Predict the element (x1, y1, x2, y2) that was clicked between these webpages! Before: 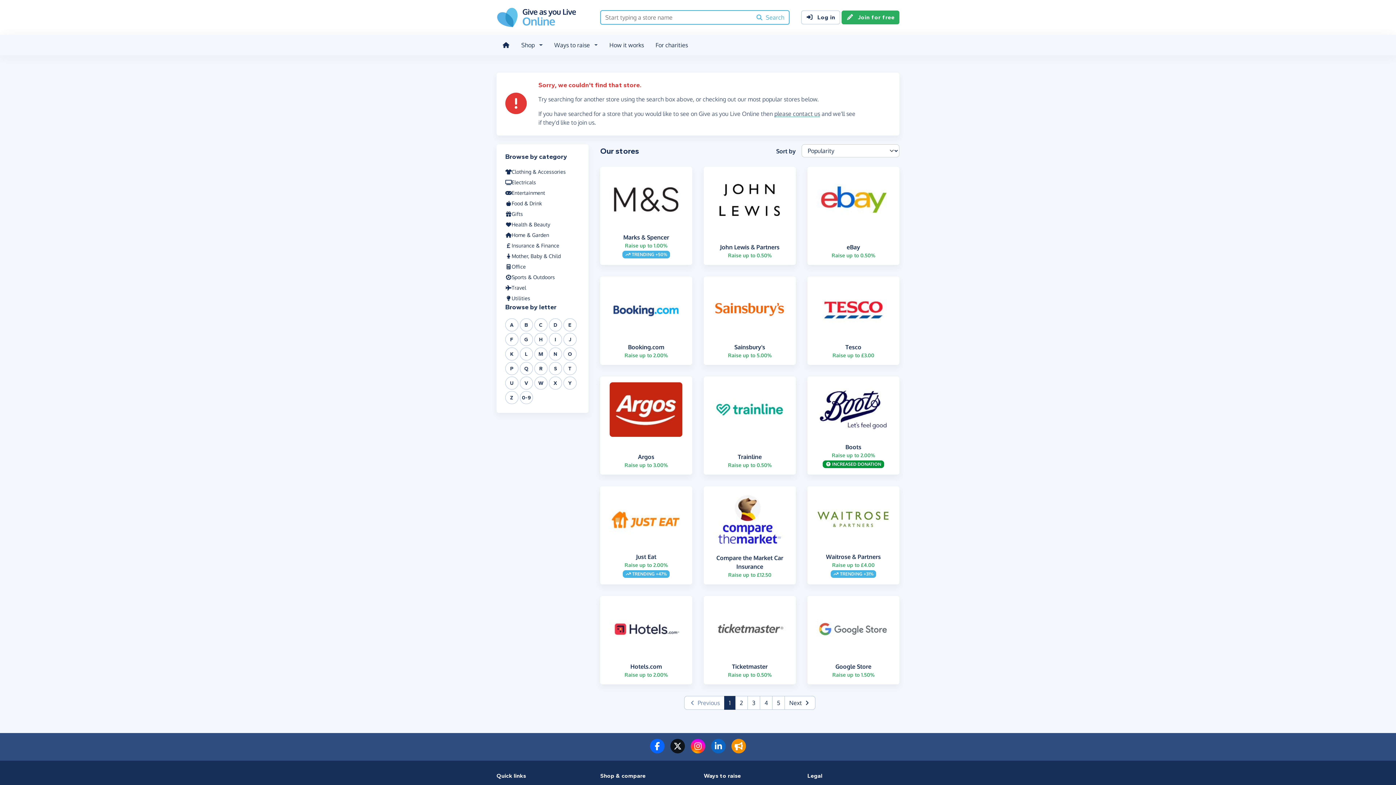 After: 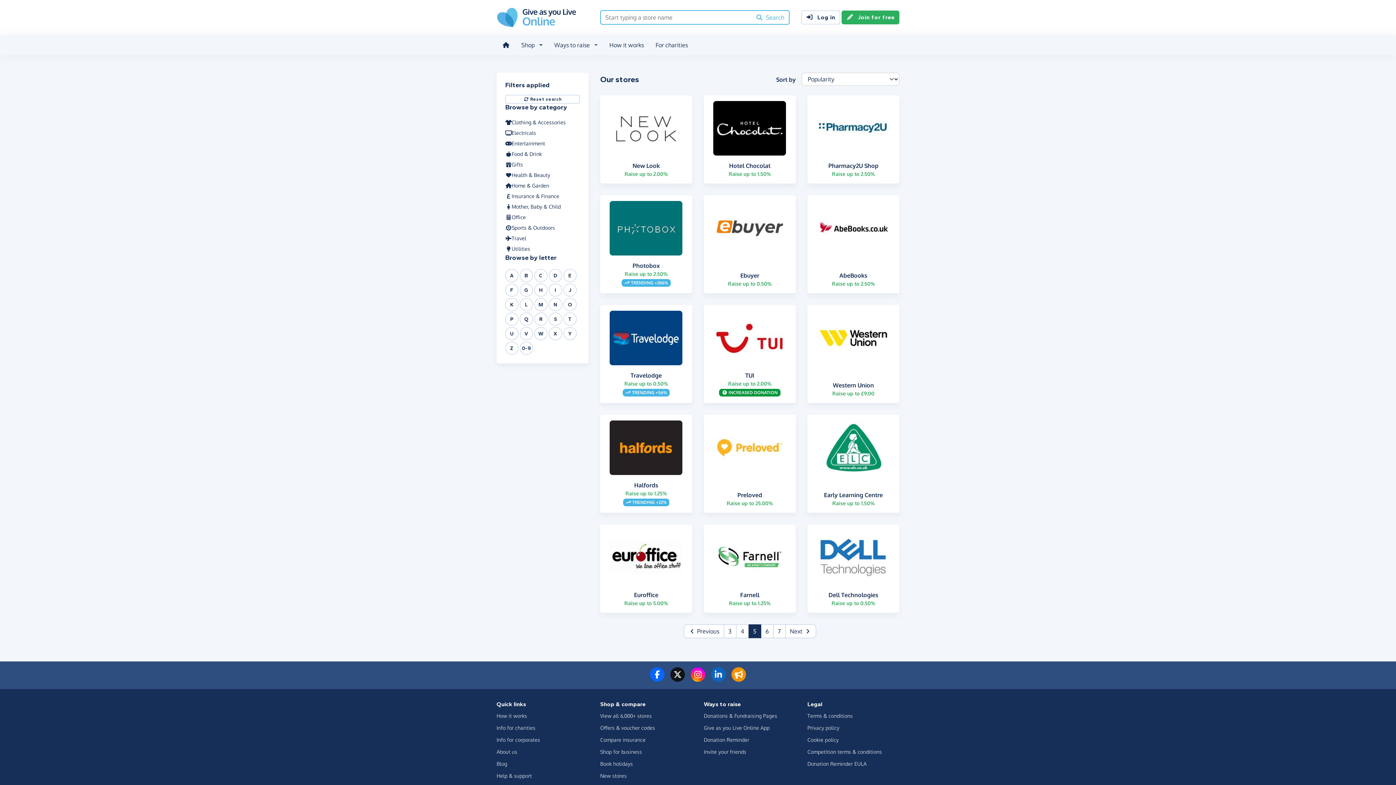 Action: bbox: (772, 696, 785, 710) label: 5